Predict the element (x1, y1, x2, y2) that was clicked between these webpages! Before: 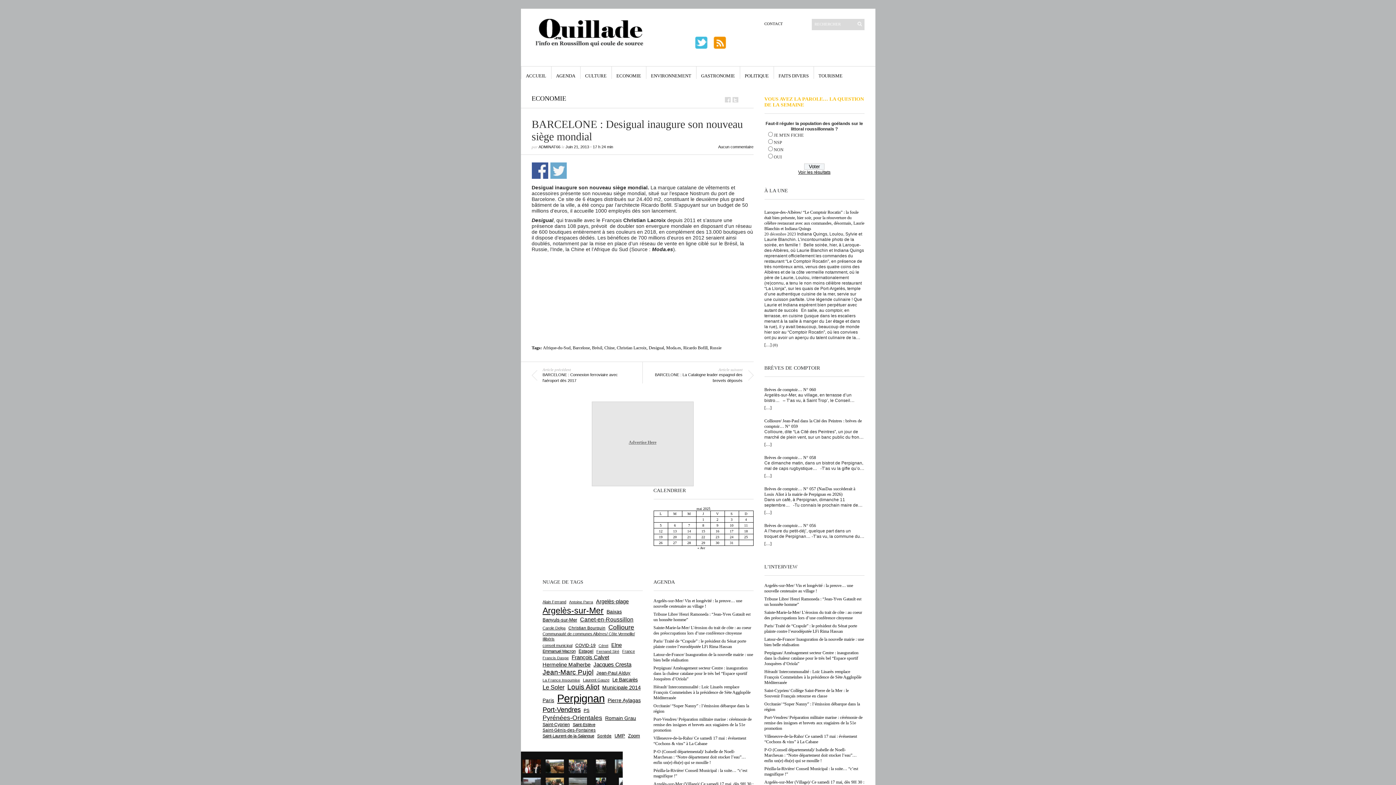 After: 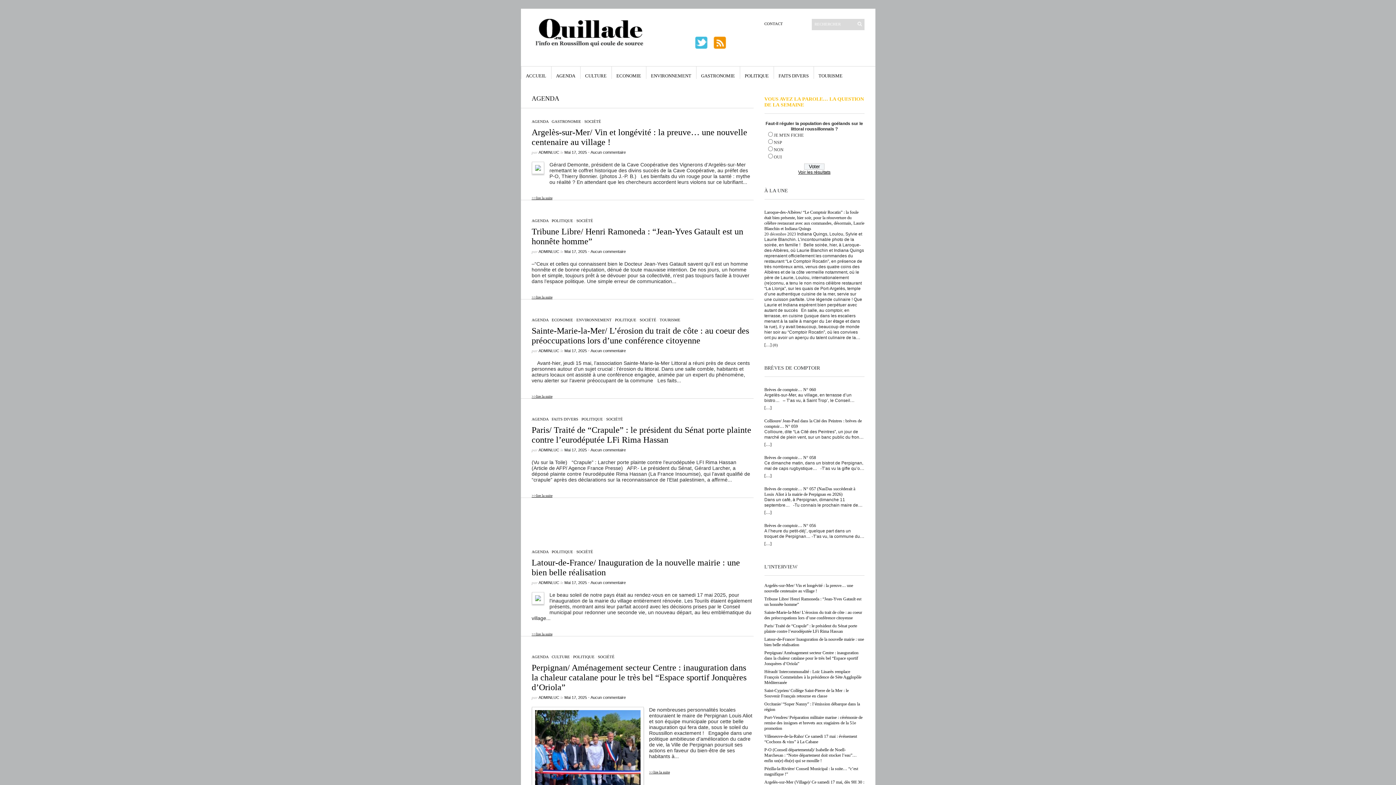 Action: bbox: (556, 66, 575, 78) label: AGENDA